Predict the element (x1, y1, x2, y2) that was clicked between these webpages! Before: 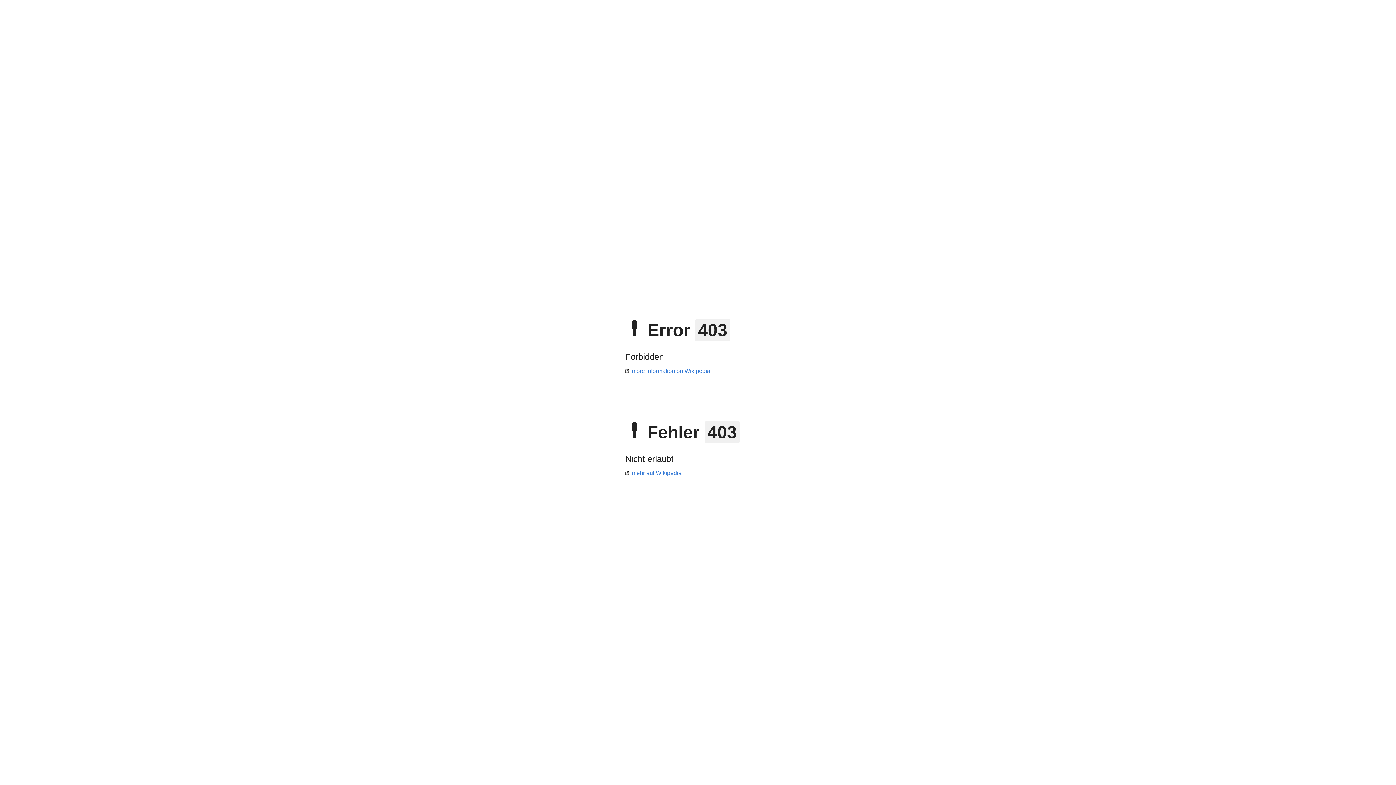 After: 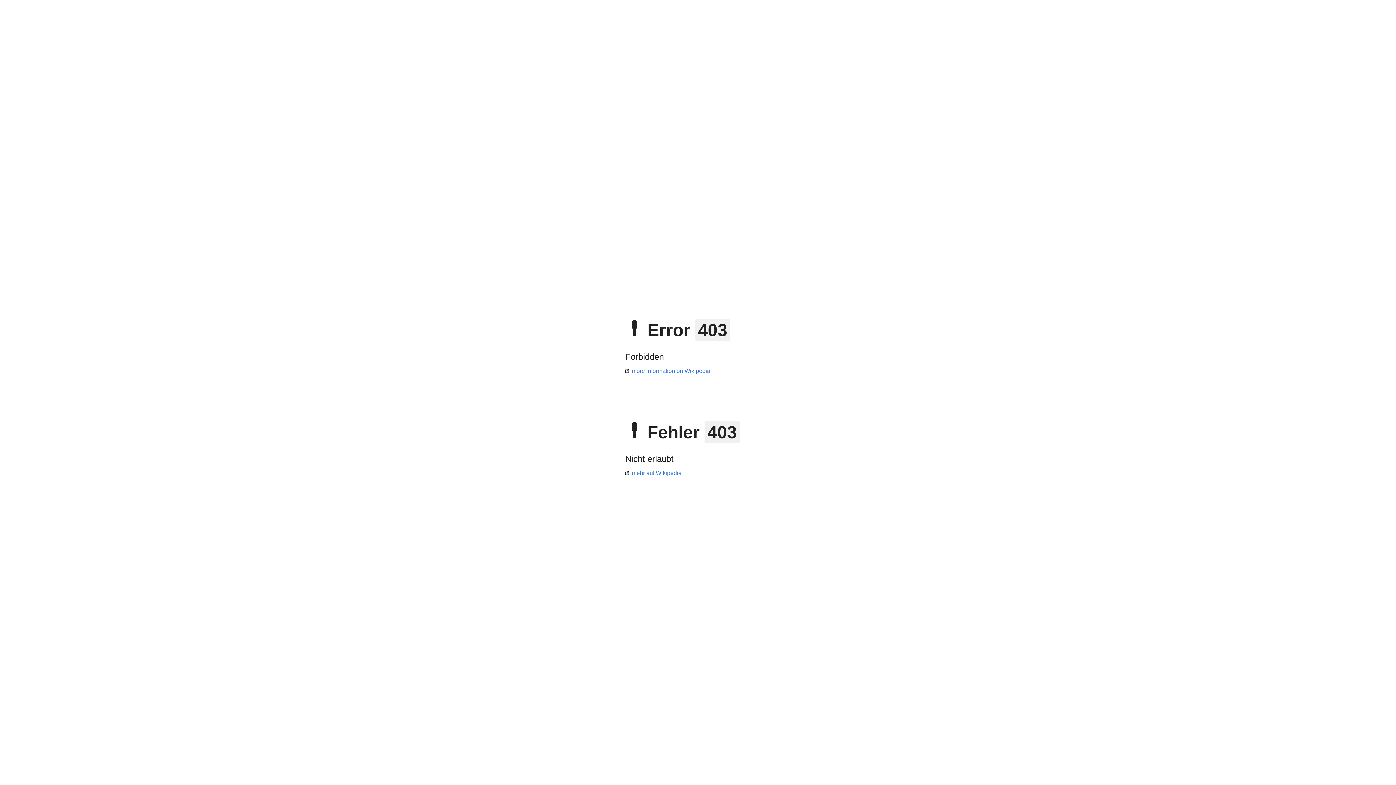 Action: label: mehr auf Wikipedia bbox: (625, 470, 681, 476)